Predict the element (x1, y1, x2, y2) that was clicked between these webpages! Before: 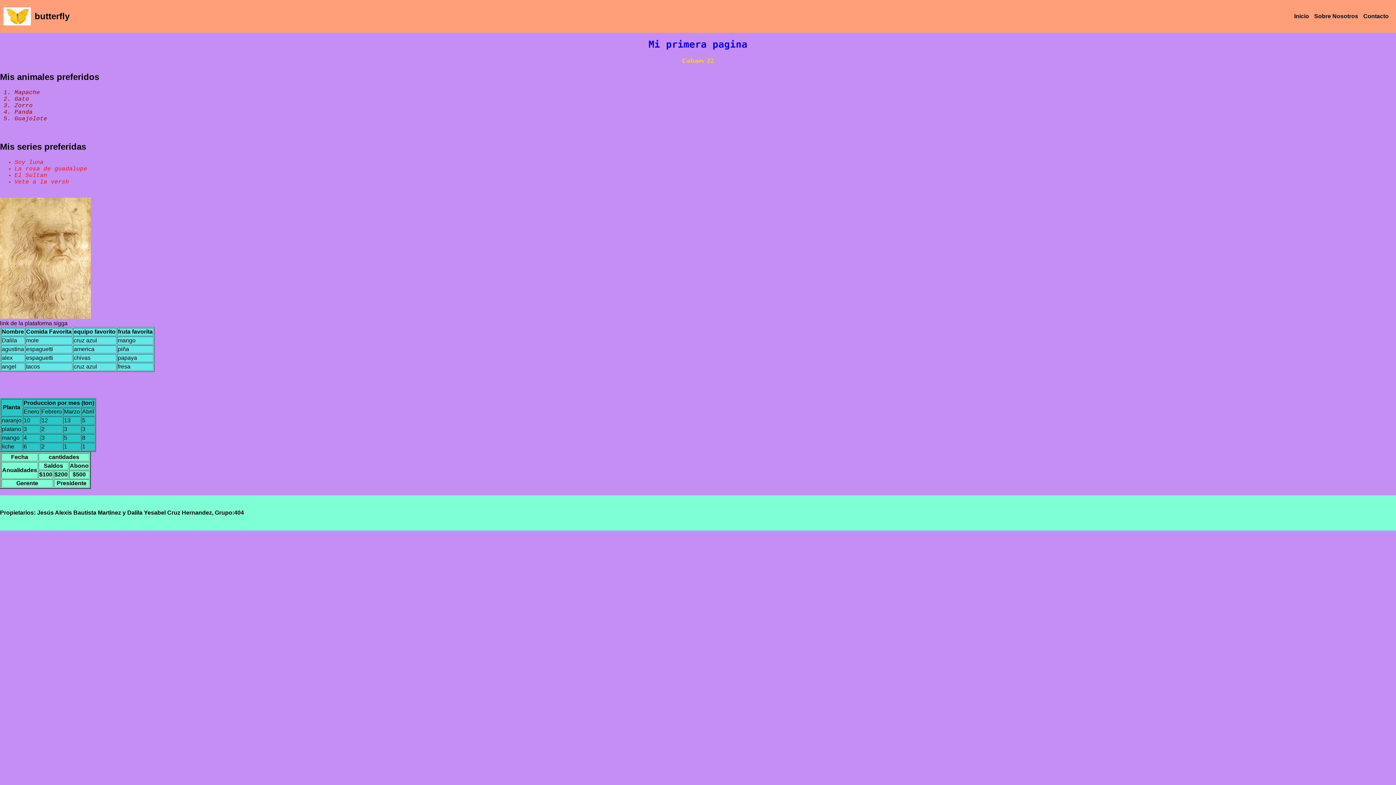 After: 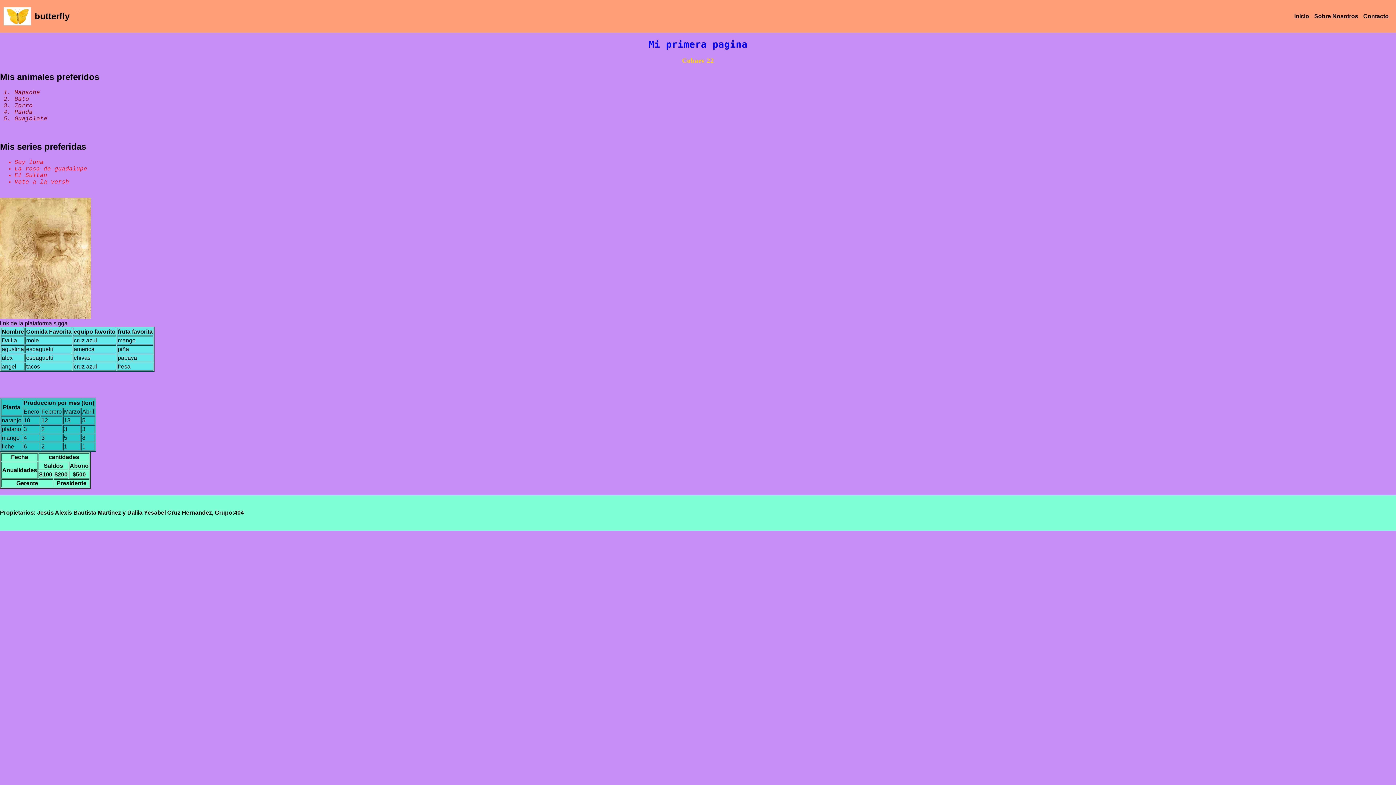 Action: label: Sobre Nosotros bbox: (1314, 13, 1362, 19)